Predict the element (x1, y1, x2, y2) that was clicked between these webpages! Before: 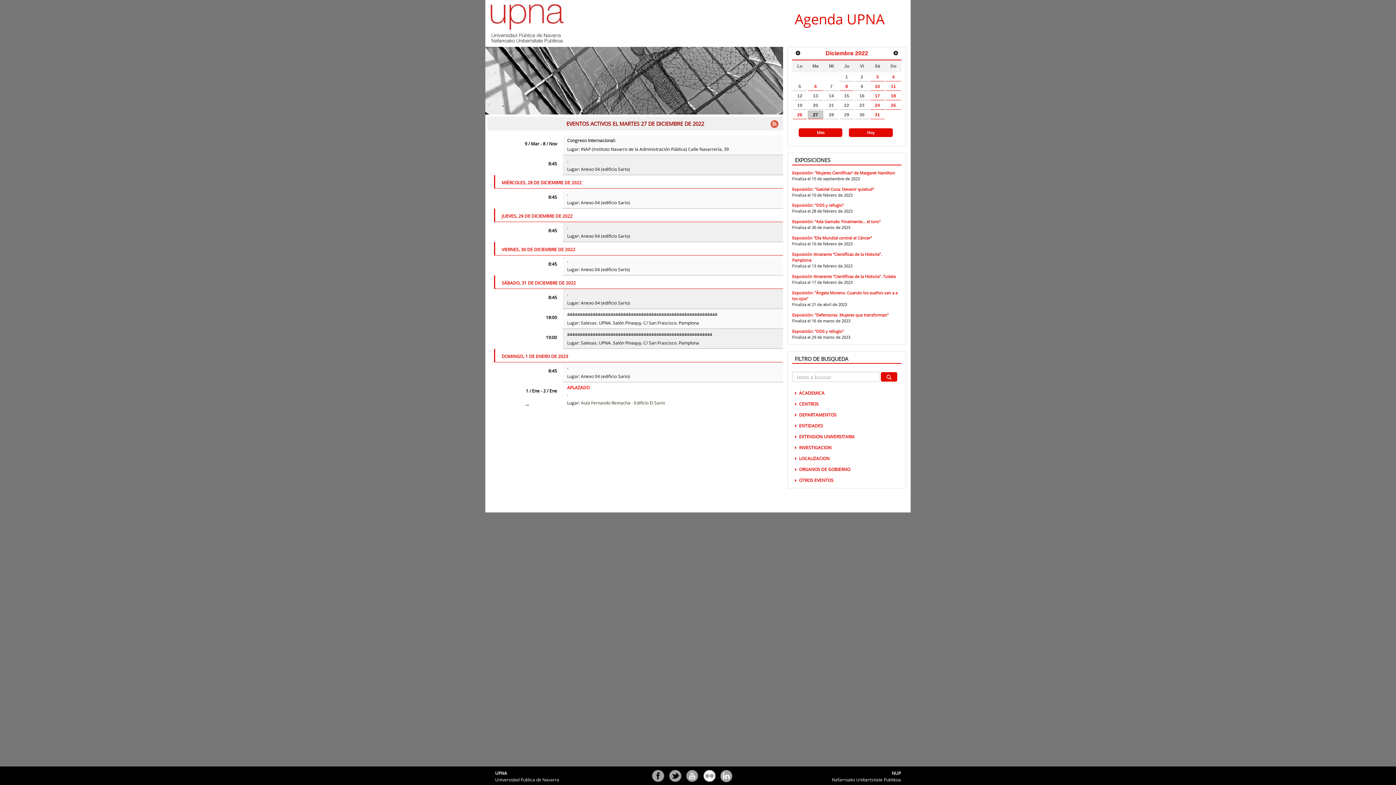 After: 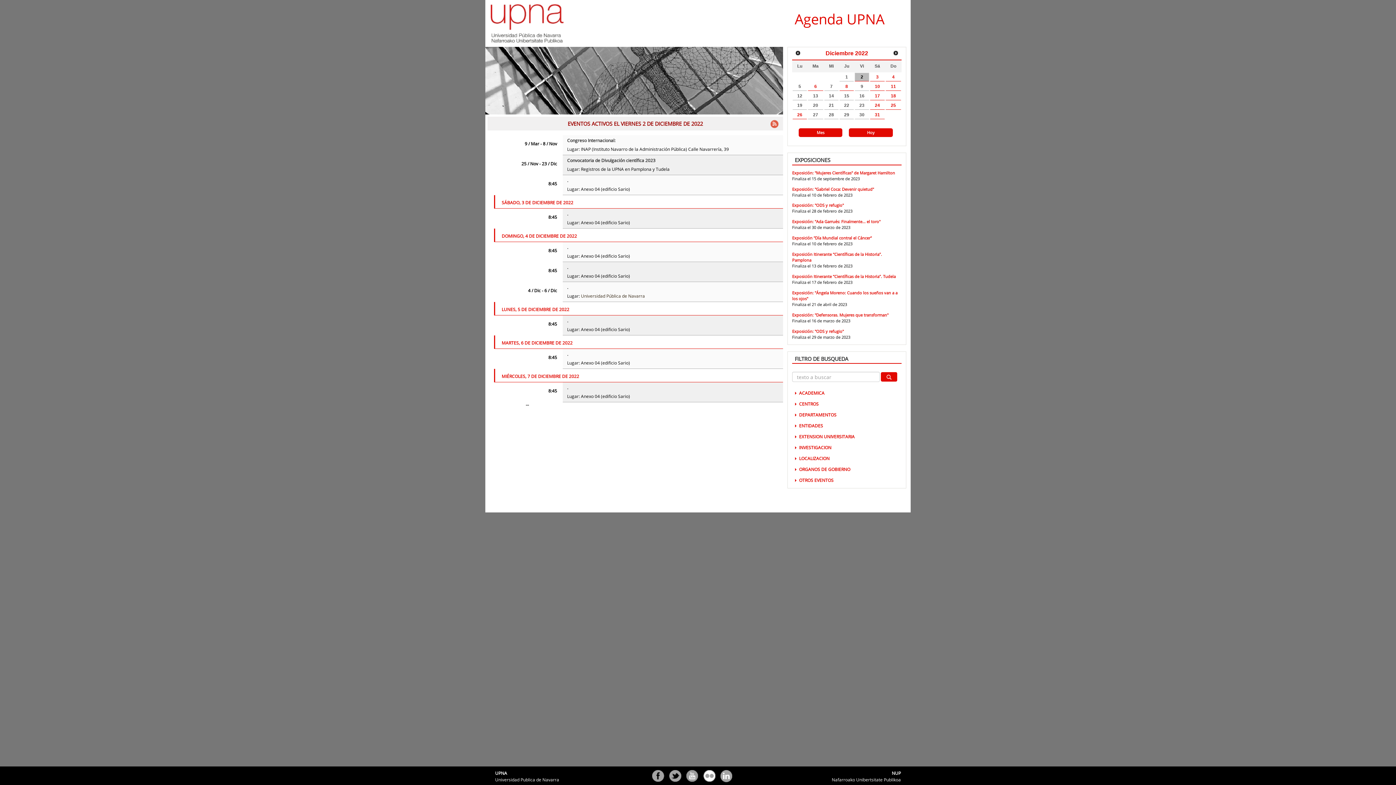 Action: label: 2 bbox: (854, 72, 869, 81)